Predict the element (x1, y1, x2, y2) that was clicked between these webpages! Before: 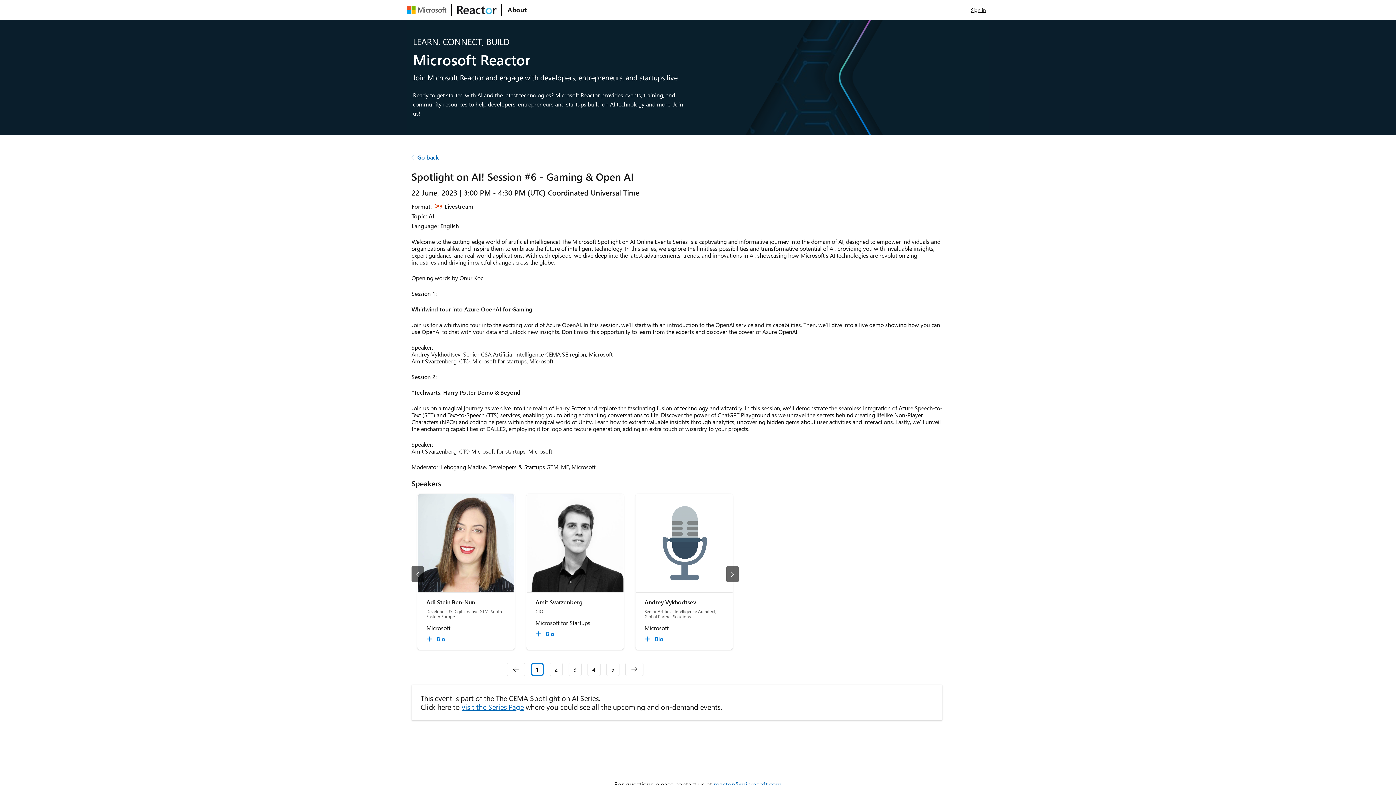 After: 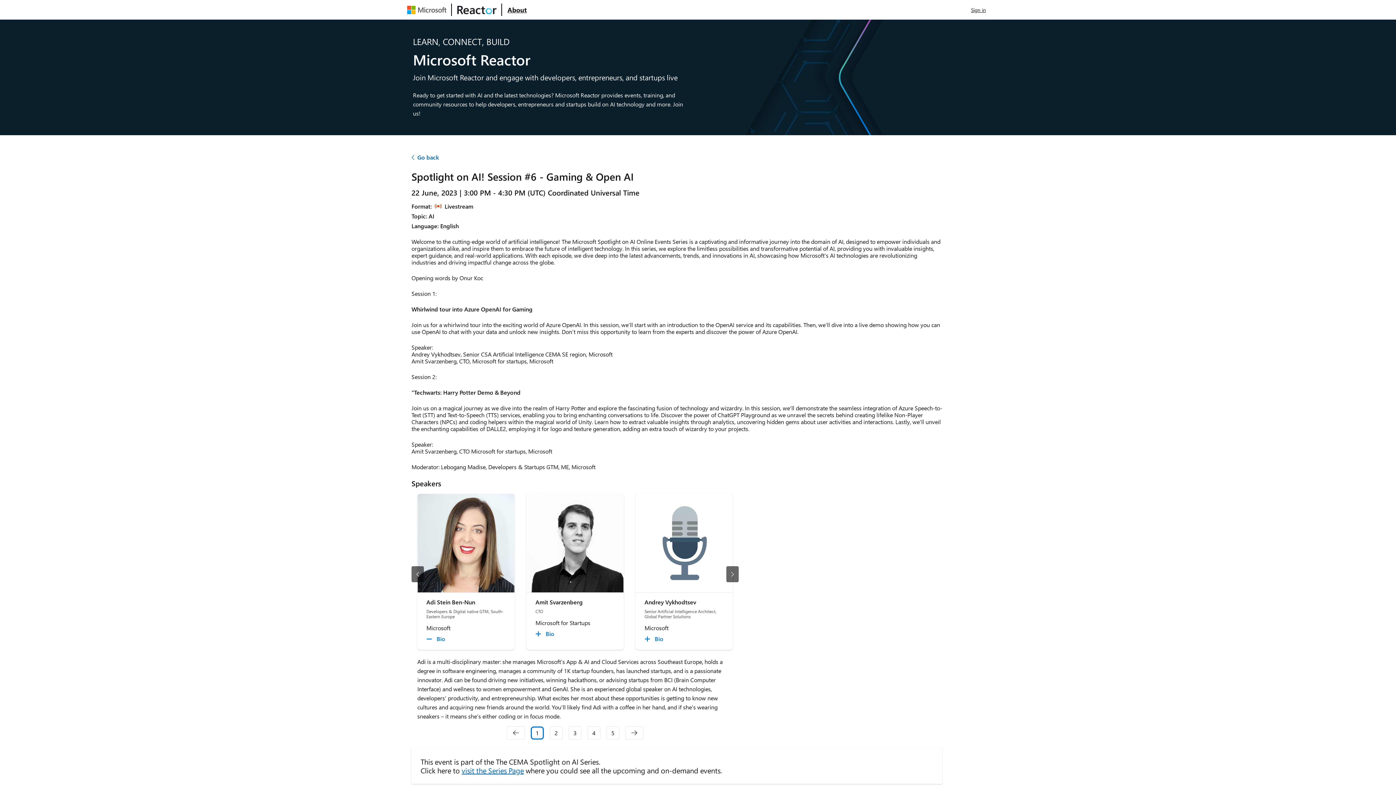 Action: label: Adi Stein Ben-Nun Bio collapsed bbox: (426, 635, 447, 642)